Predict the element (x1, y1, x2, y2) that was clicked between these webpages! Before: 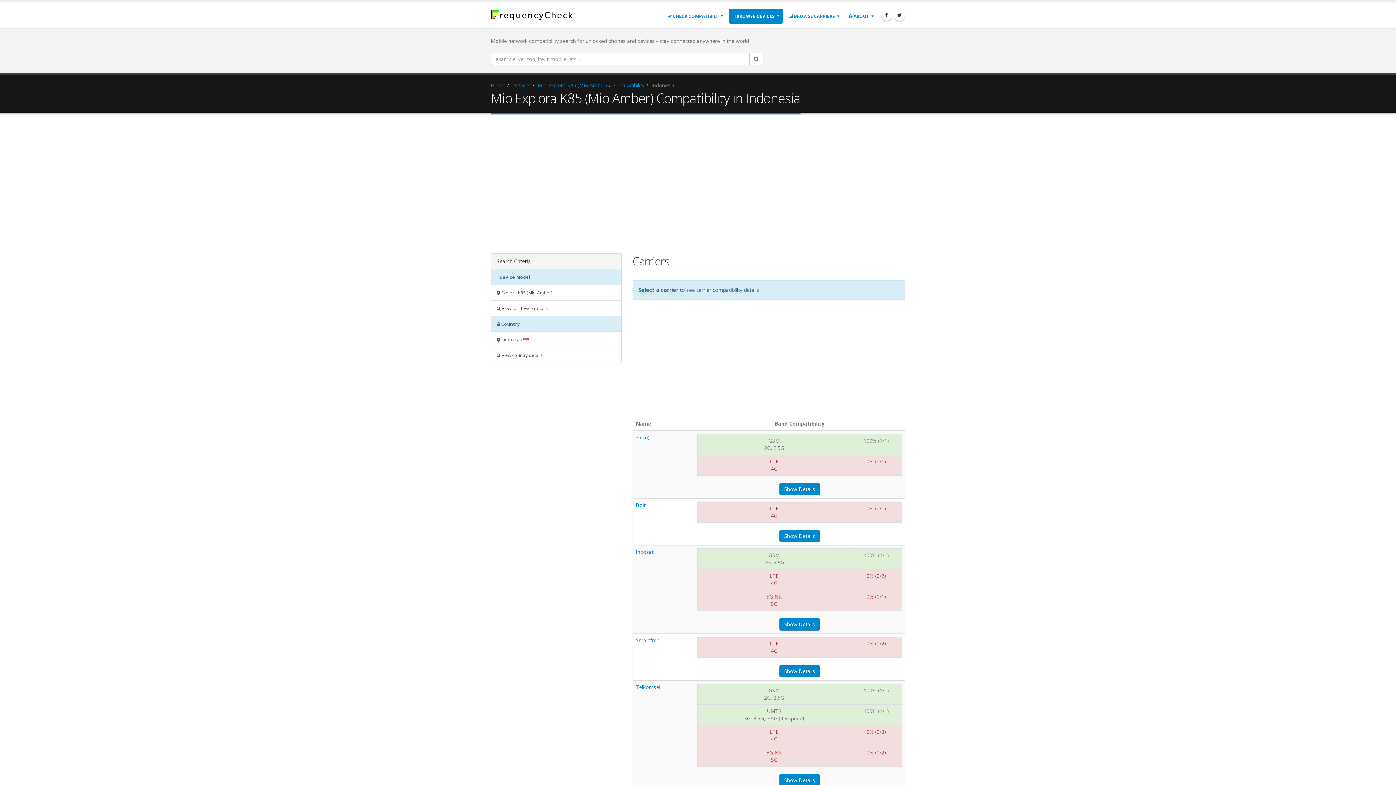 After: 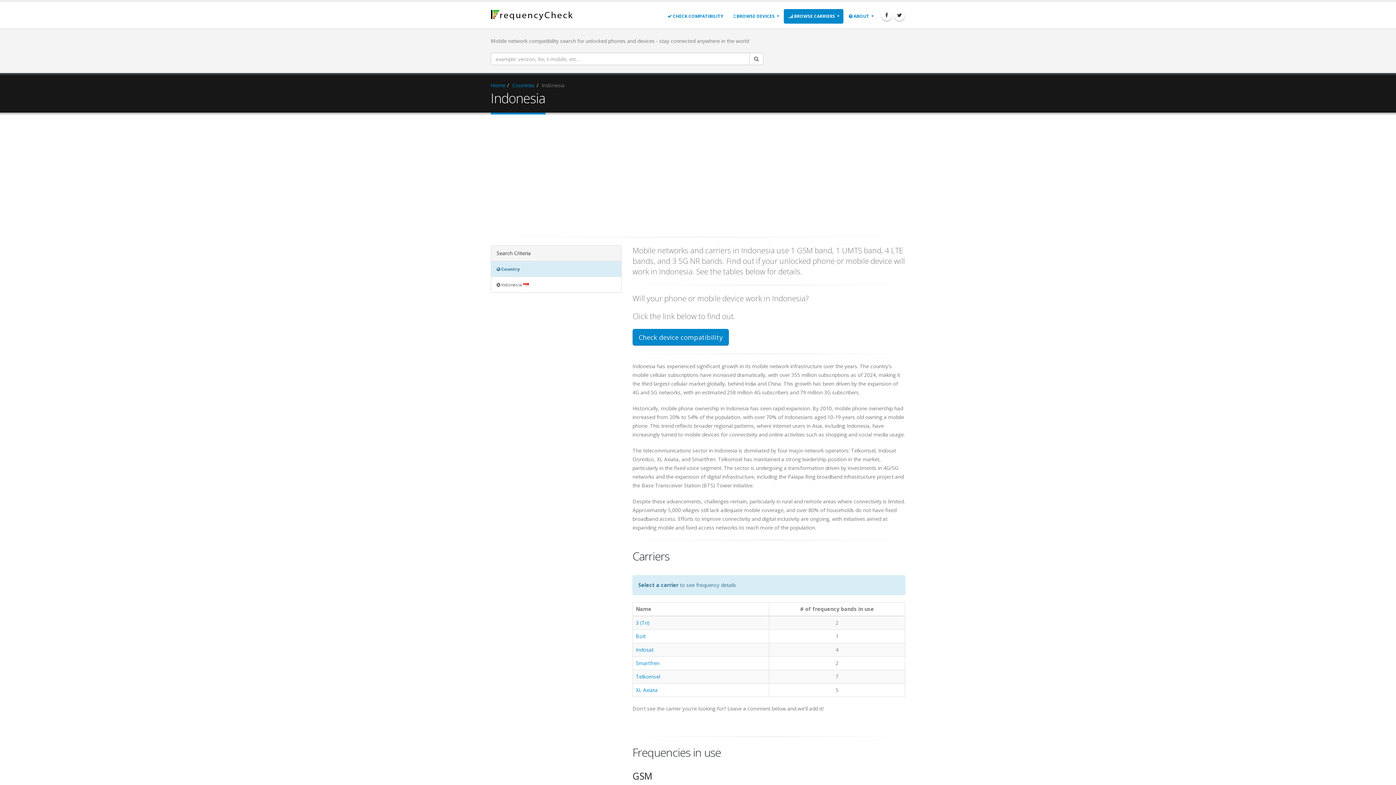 Action: label:  View country details bbox: (491, 347, 621, 362)